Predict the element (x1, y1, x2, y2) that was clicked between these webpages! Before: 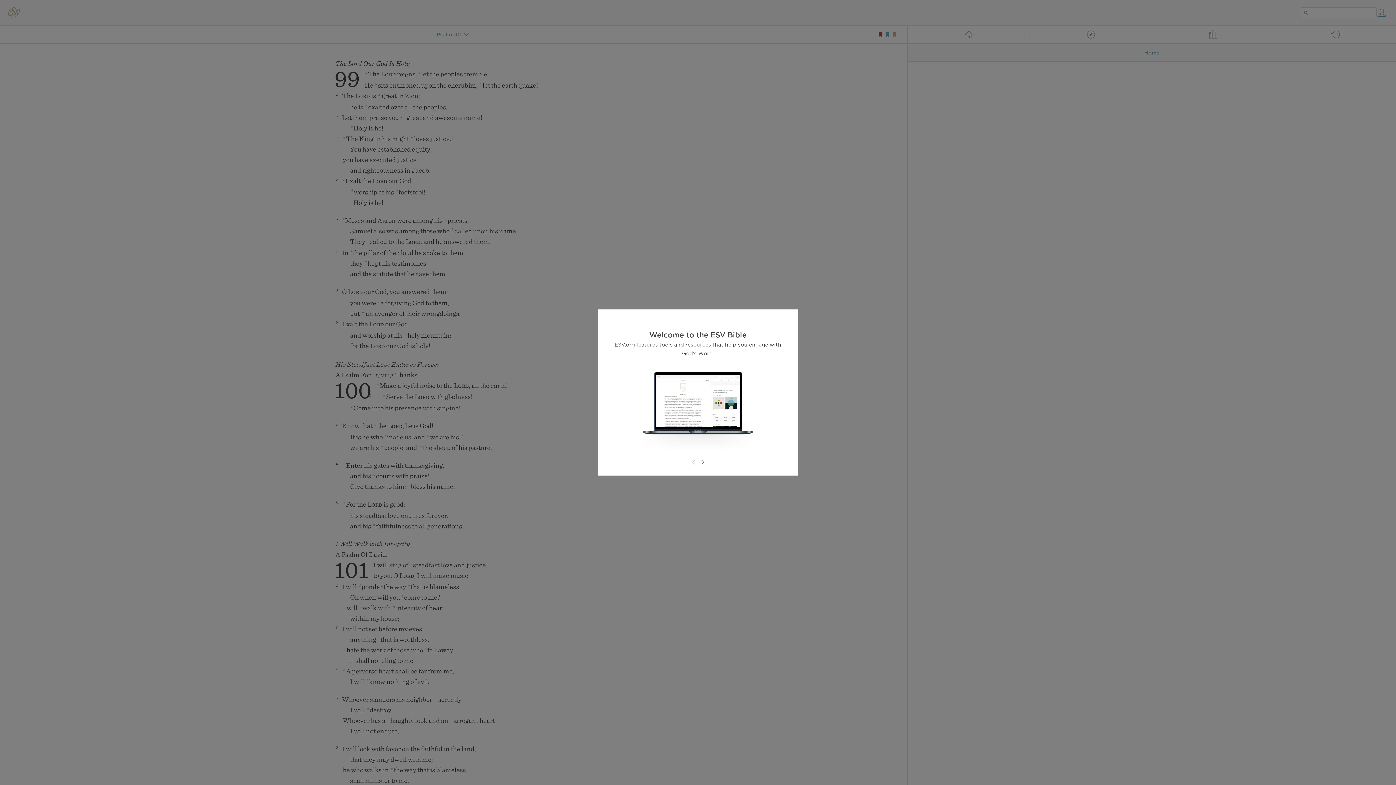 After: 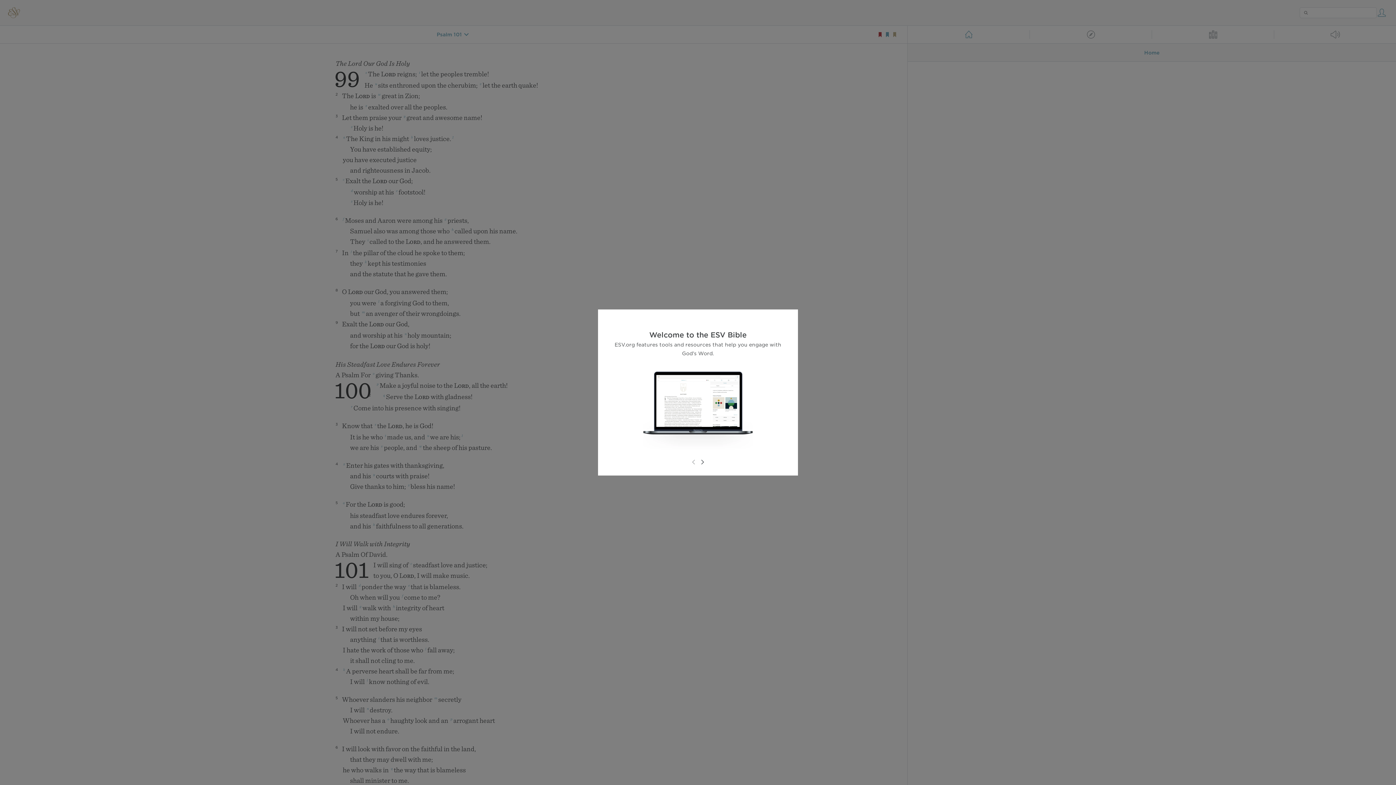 Action: bbox: (689, 458, 698, 466)